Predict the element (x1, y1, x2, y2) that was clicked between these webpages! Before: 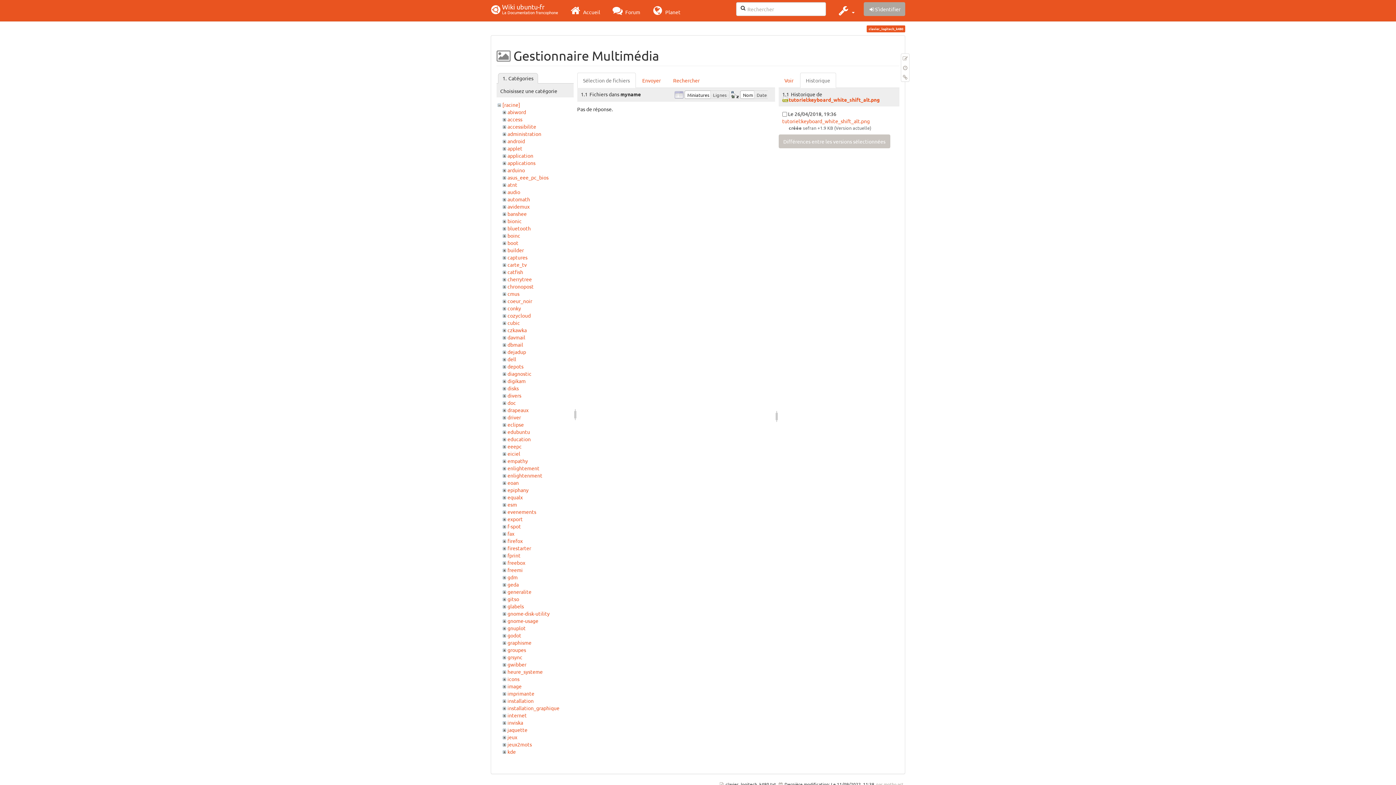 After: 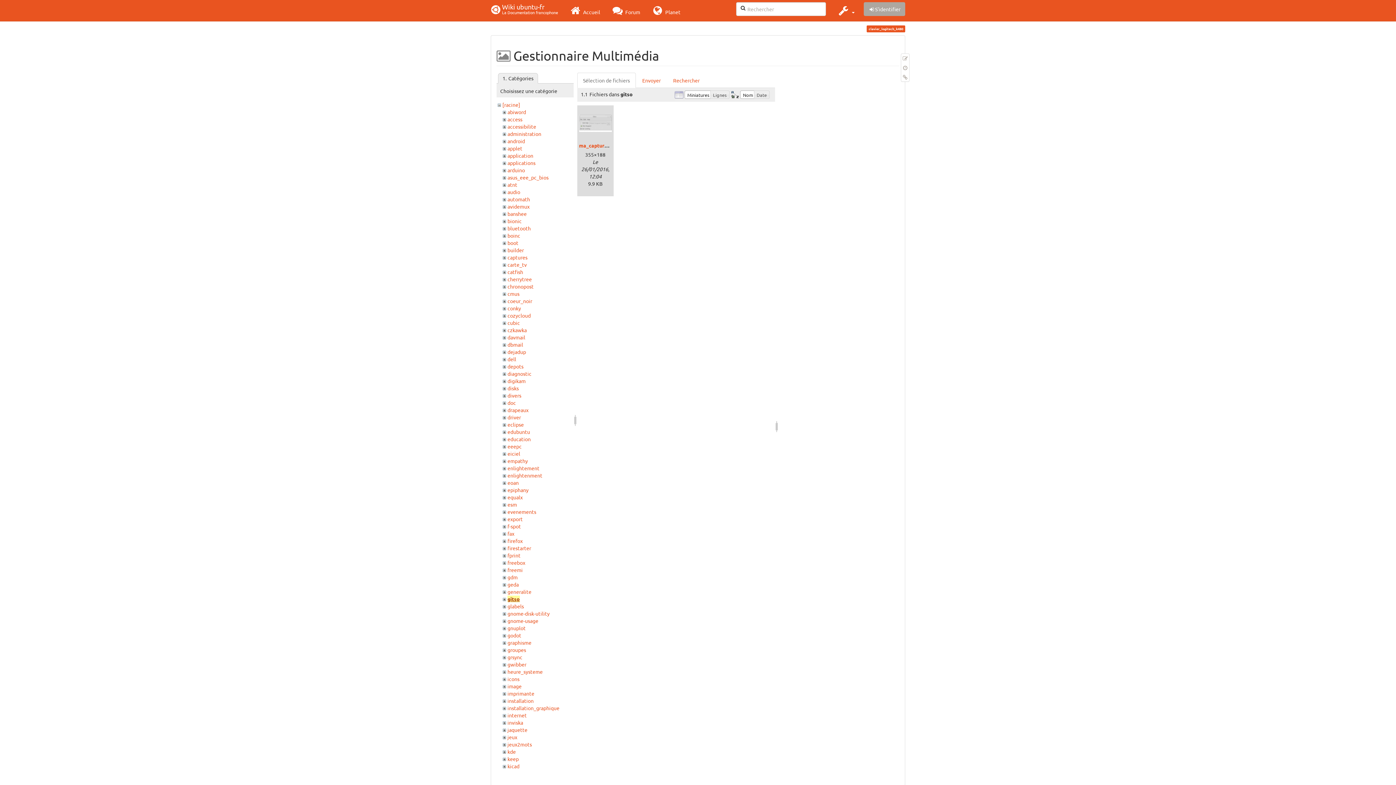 Action: label: gitso bbox: (507, 596, 519, 602)